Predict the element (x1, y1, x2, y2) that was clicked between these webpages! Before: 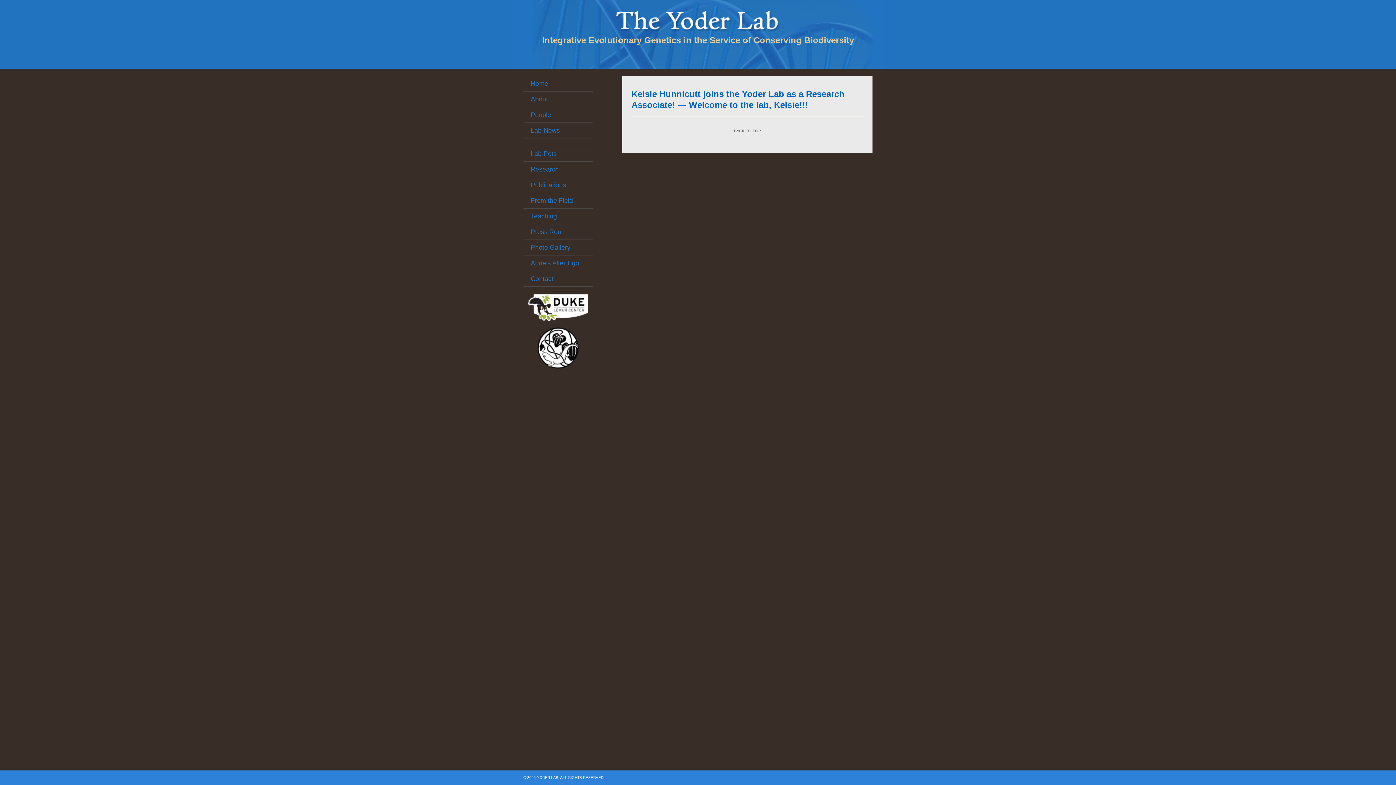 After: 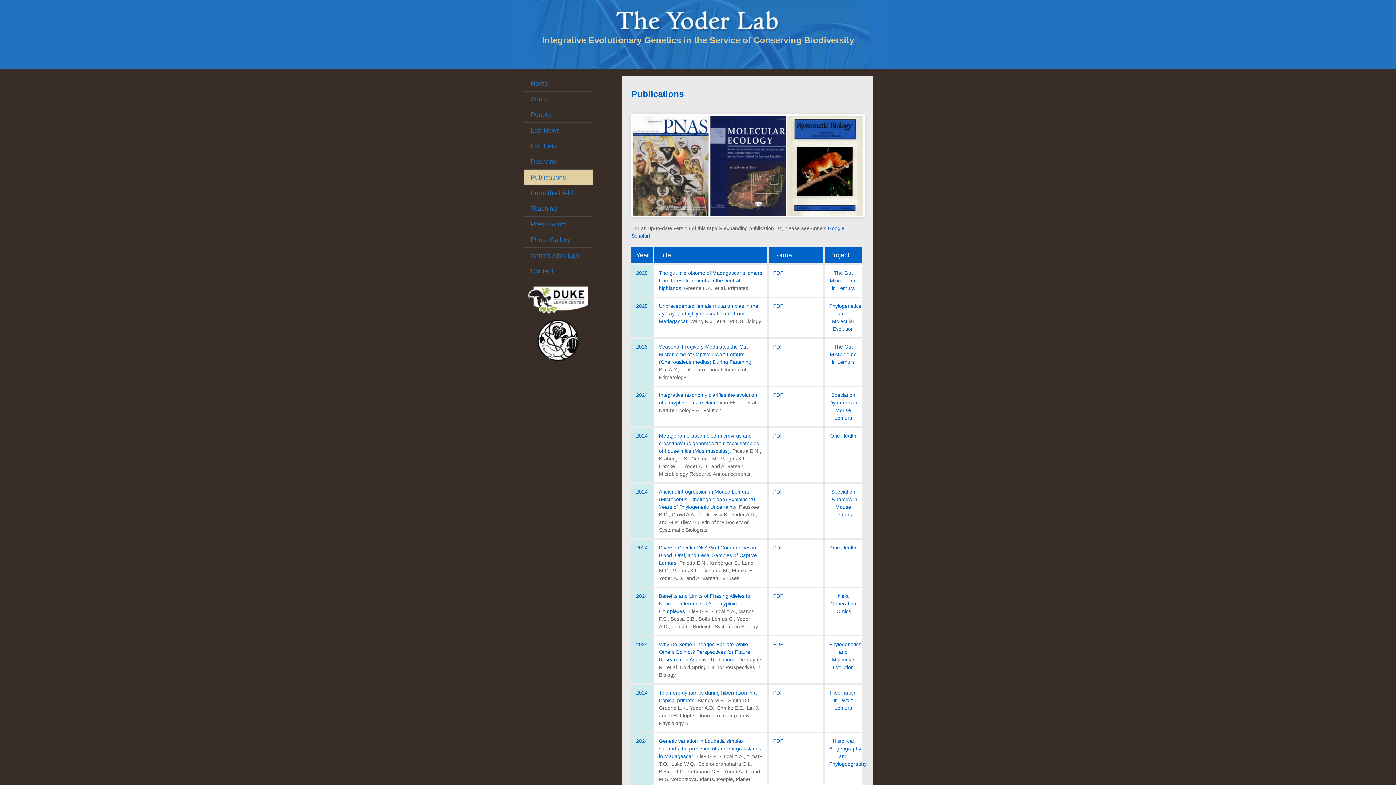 Action: label: Publications bbox: (523, 177, 592, 192)